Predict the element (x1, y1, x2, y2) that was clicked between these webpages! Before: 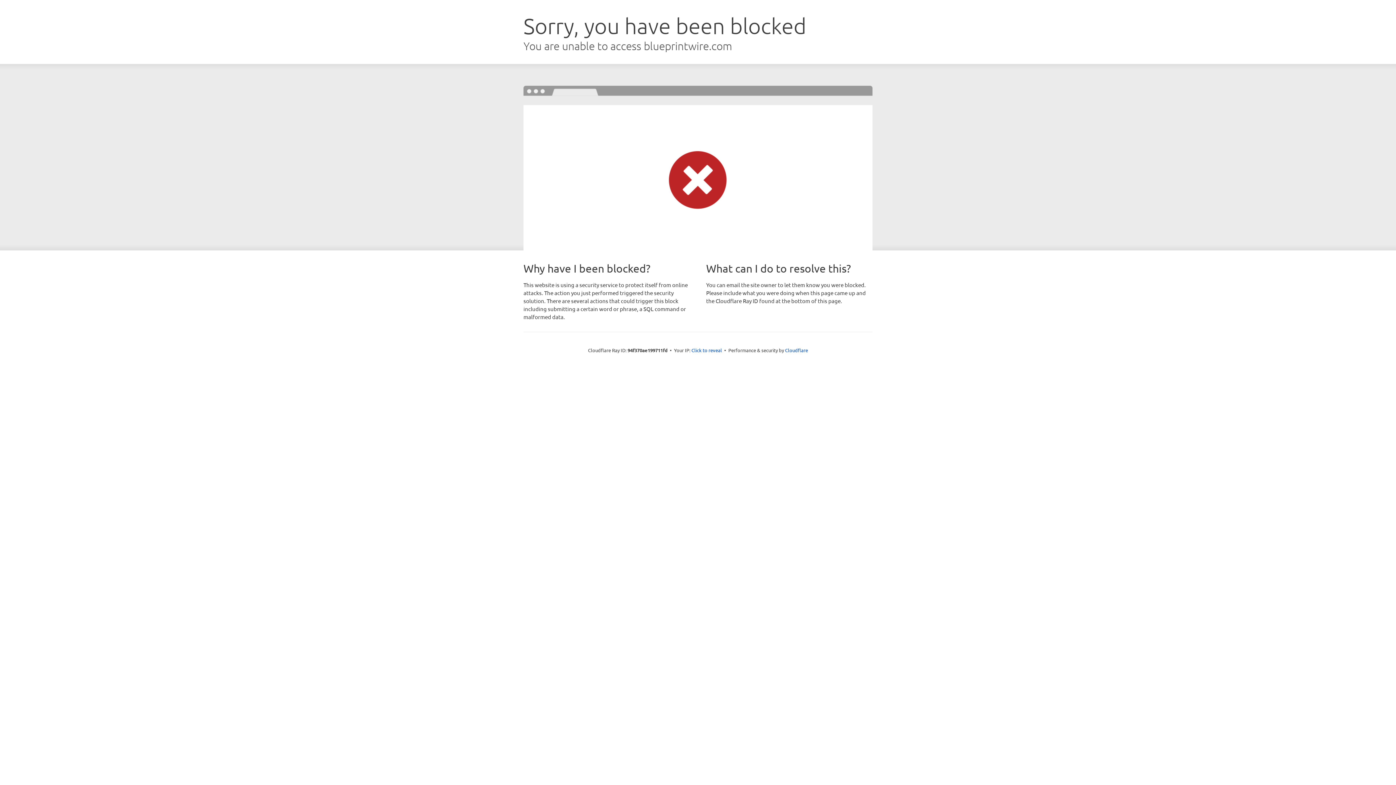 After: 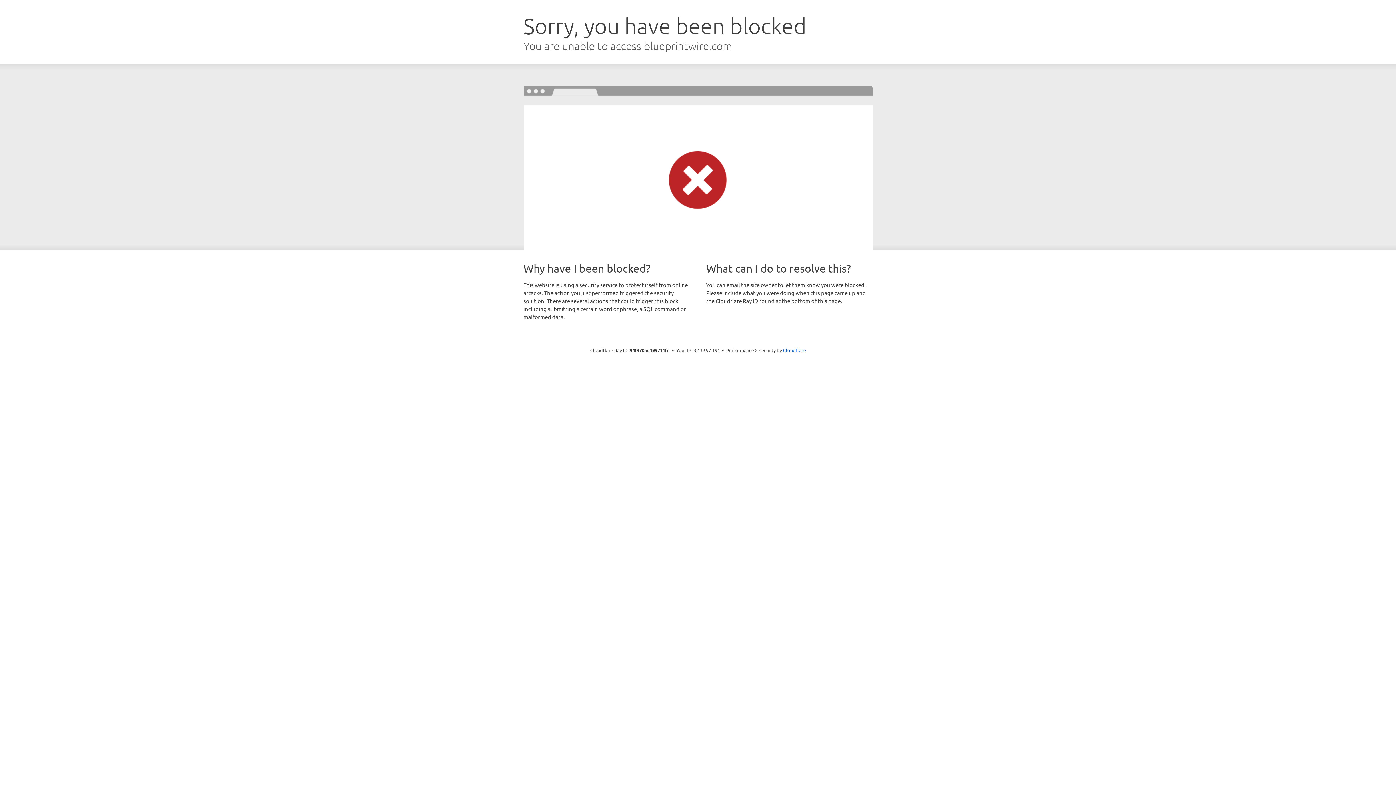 Action: bbox: (691, 346, 722, 353) label: Click to reveal